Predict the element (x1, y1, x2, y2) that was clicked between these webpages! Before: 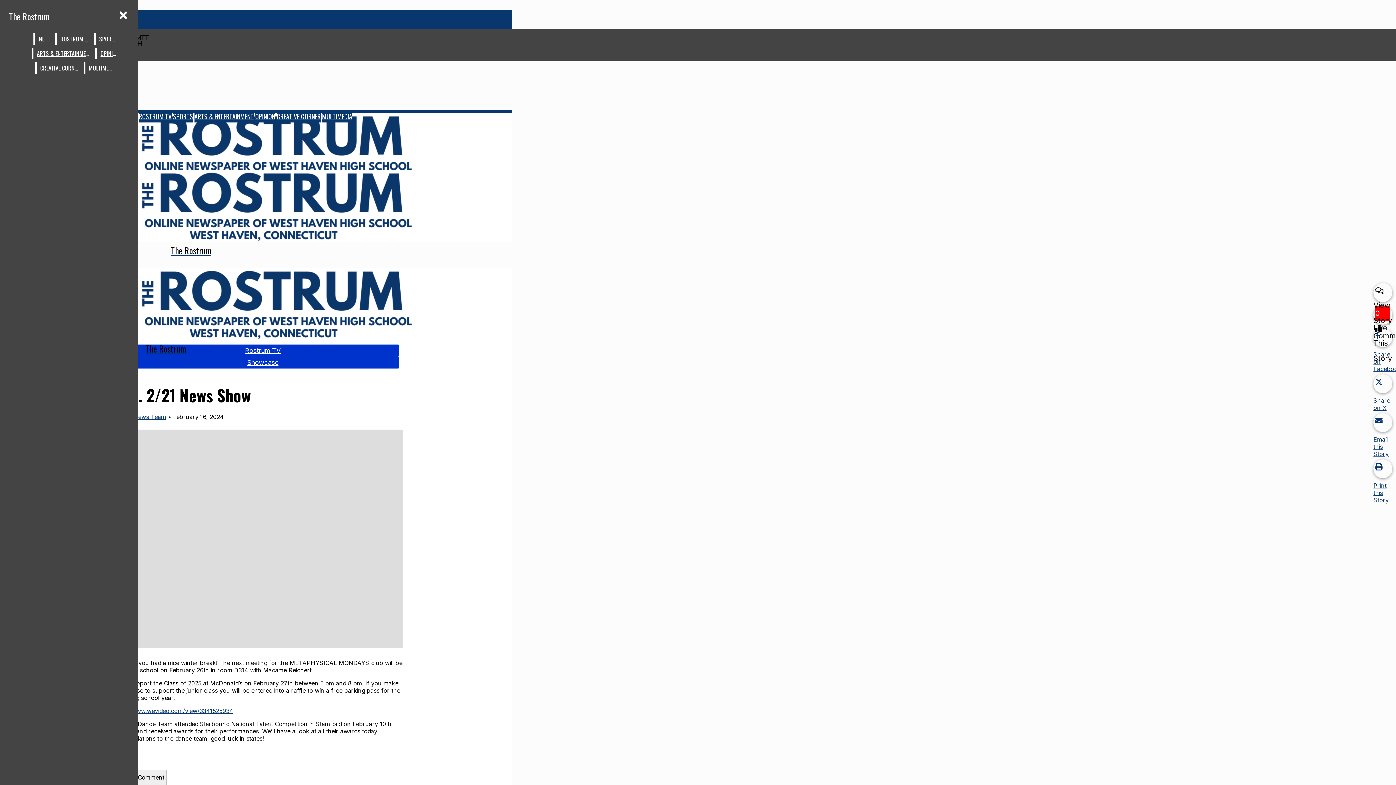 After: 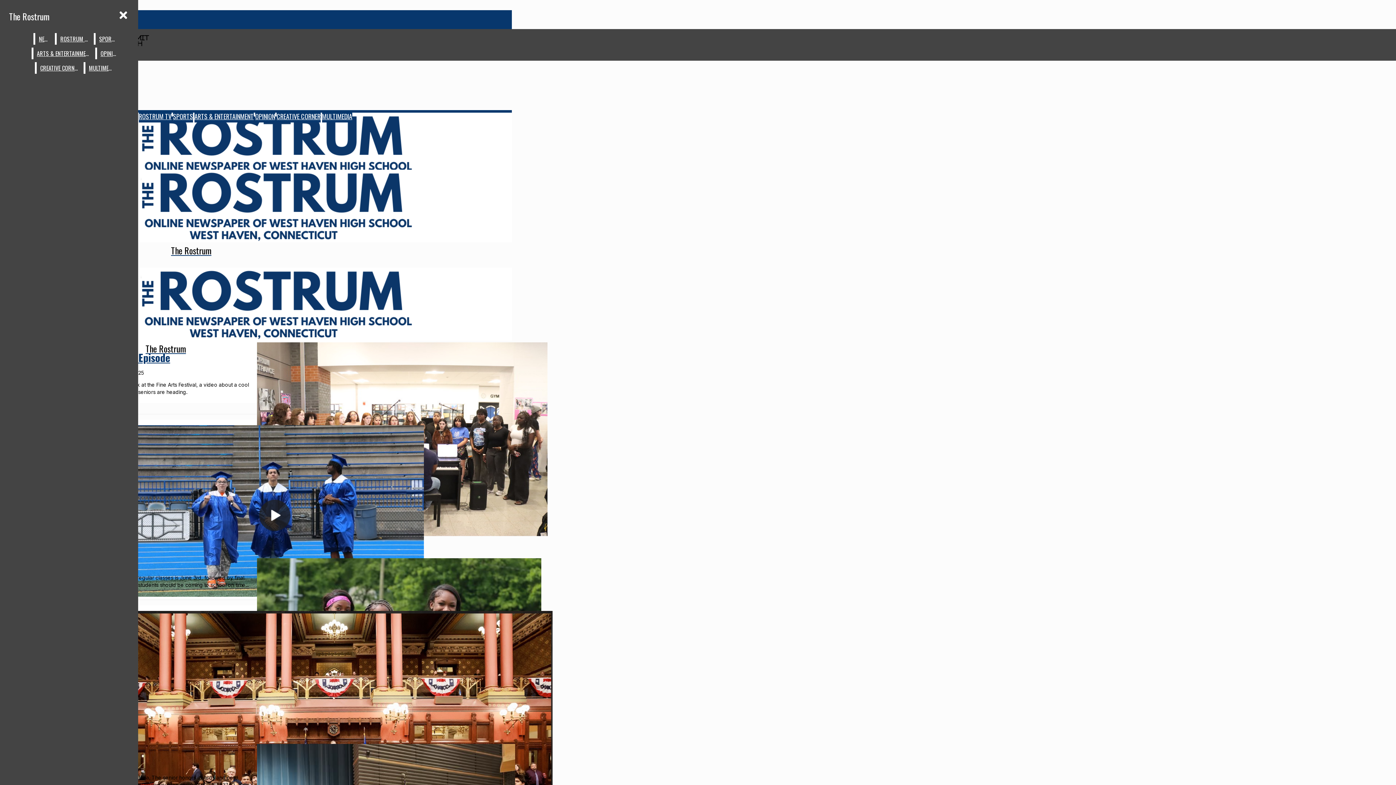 Action: bbox: (245, 346, 280, 354) label: Rostrum TV